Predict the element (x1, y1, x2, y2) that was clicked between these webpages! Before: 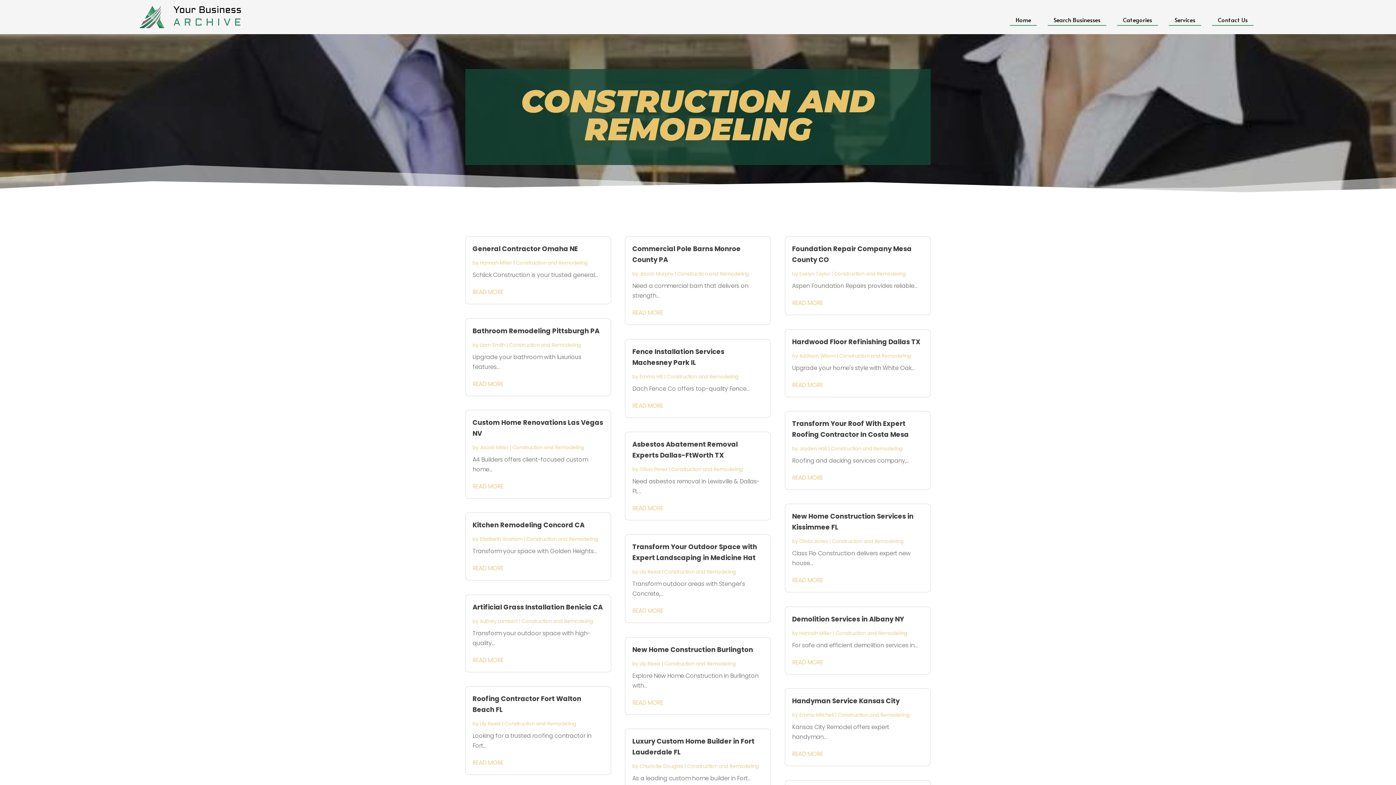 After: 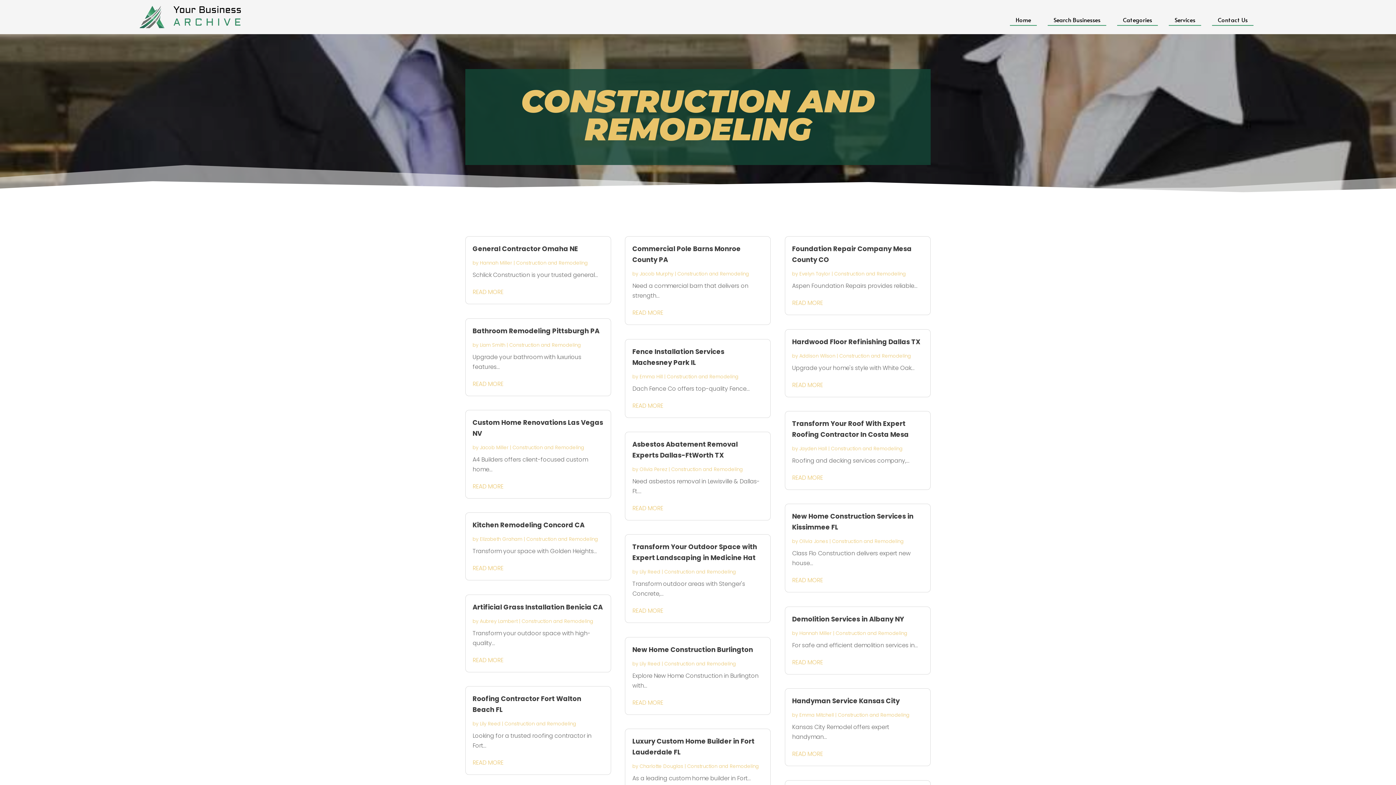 Action: label: Construction and Remodeling bbox: (667, 373, 738, 380)